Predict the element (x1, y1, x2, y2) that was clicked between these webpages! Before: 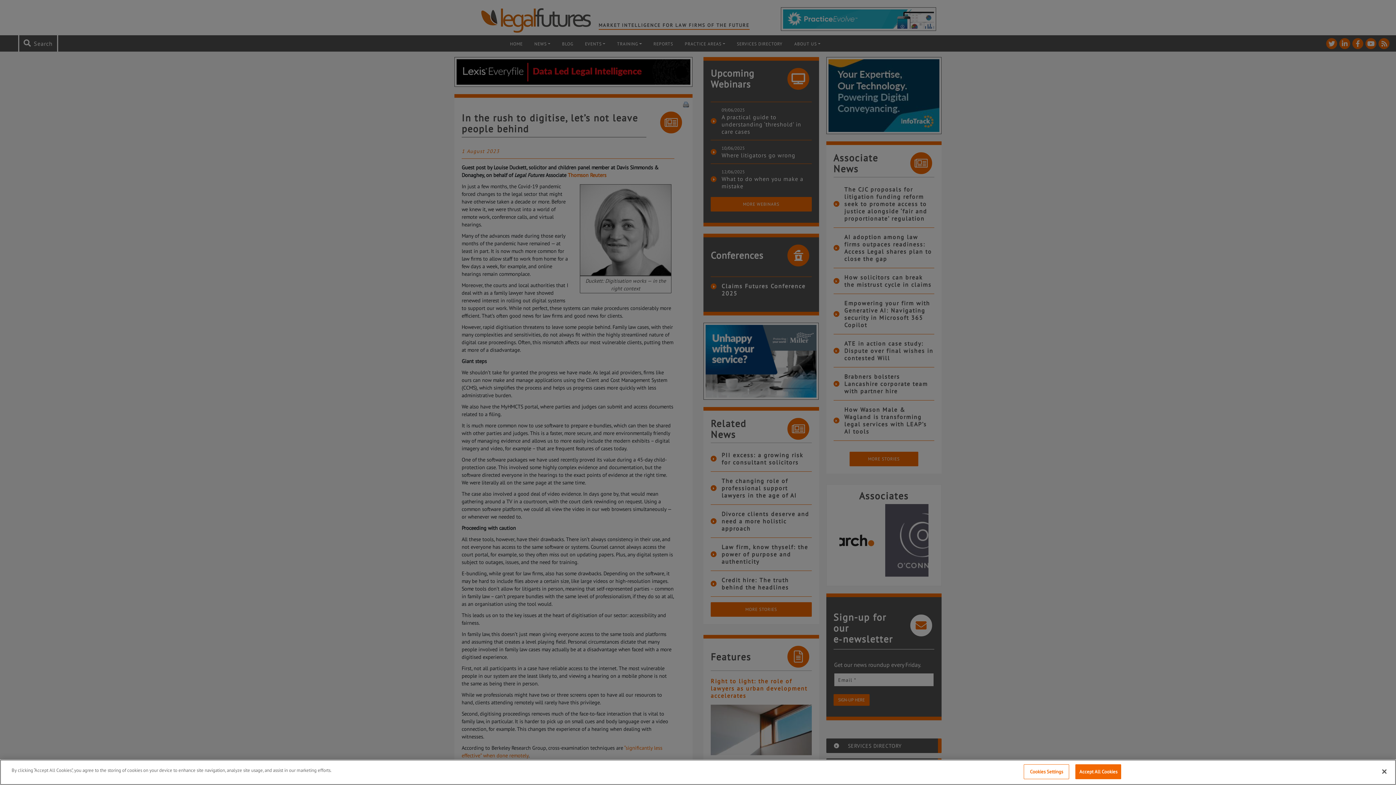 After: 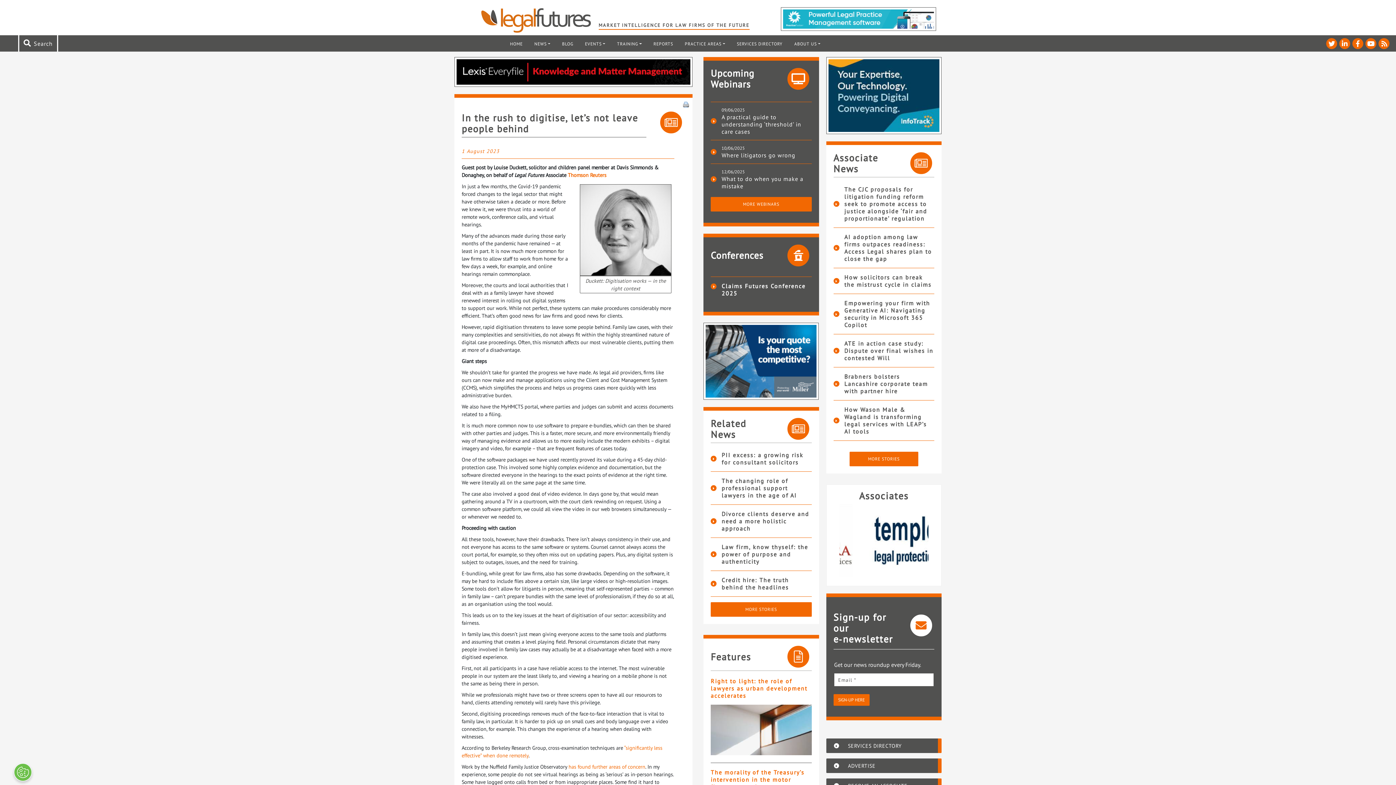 Action: label: Close bbox: (1376, 764, 1392, 780)